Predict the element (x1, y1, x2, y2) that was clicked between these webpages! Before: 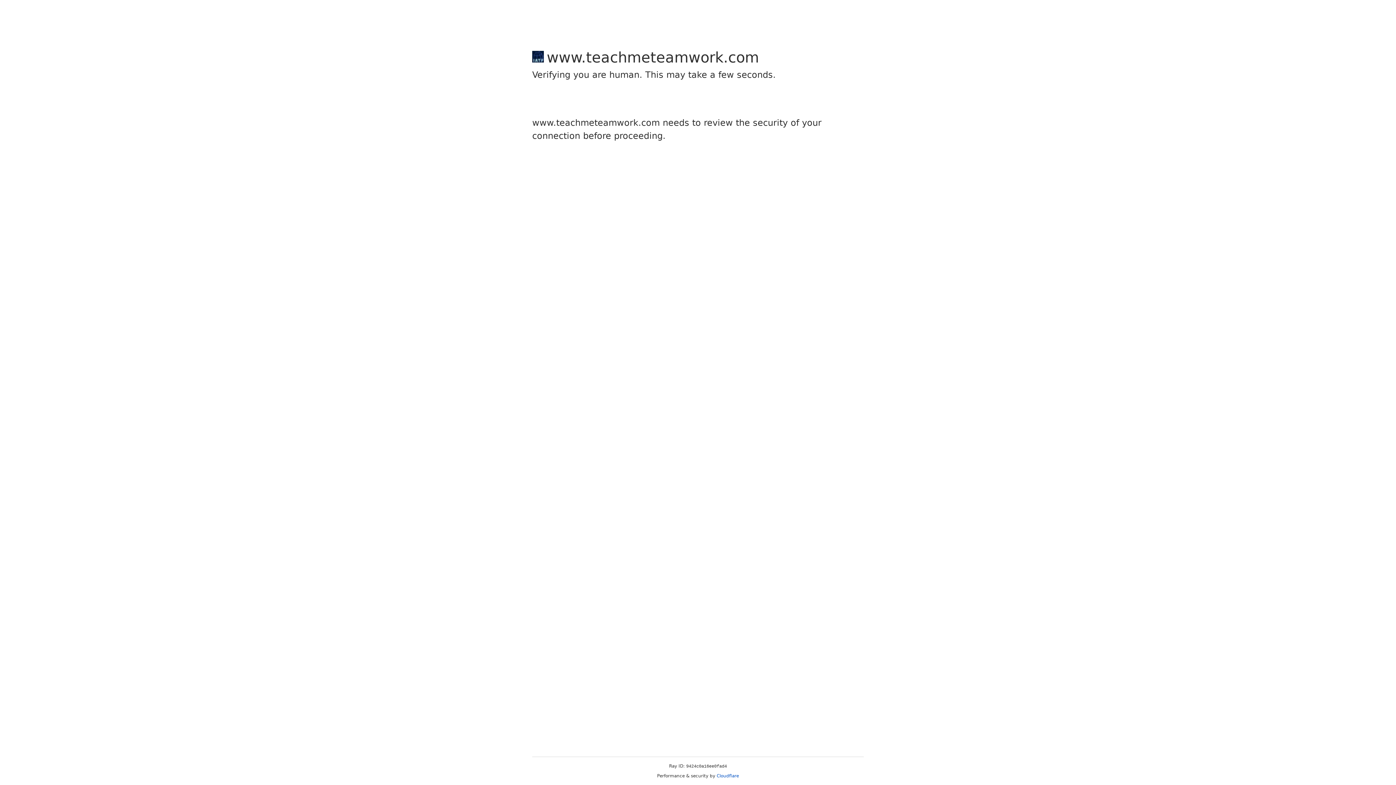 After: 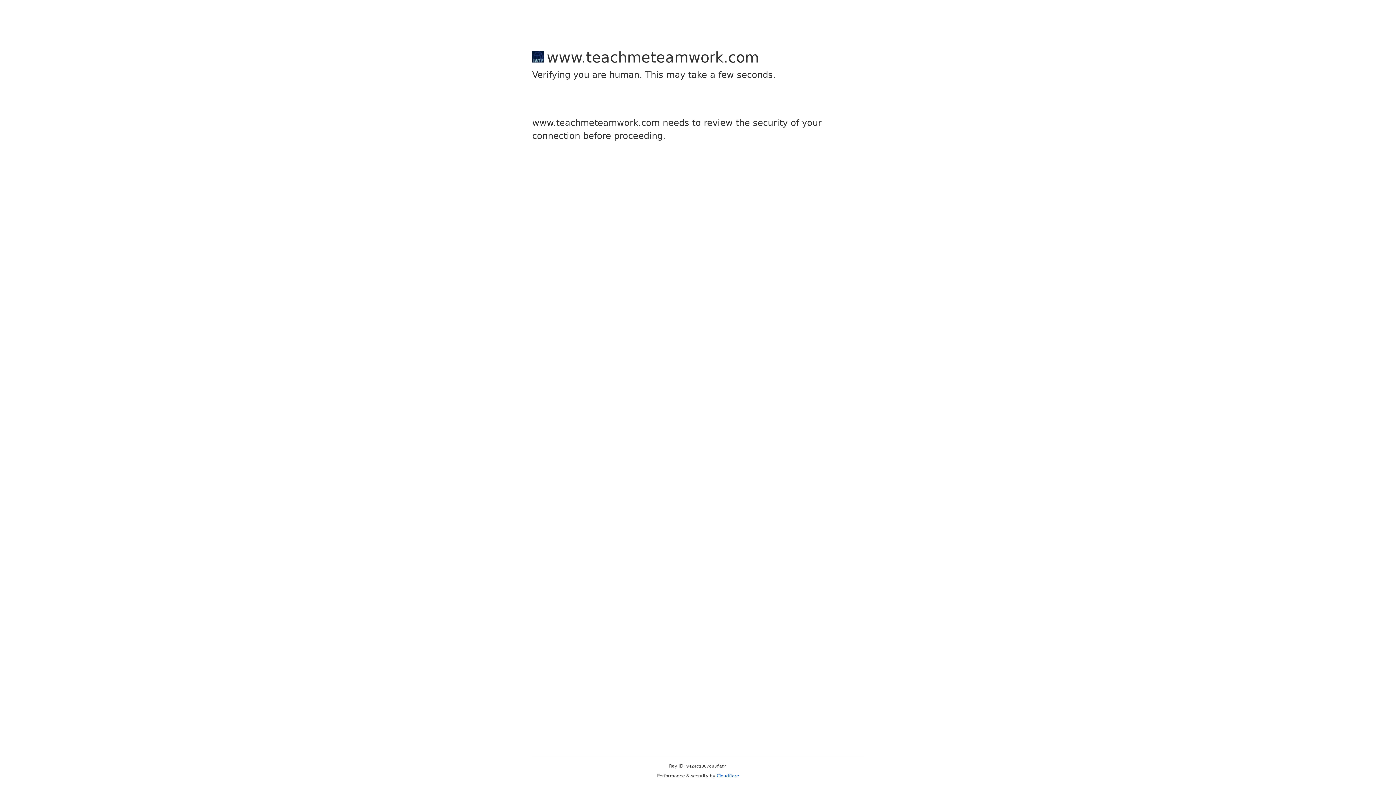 Action: label: Cloudflare bbox: (716, 773, 739, 778)